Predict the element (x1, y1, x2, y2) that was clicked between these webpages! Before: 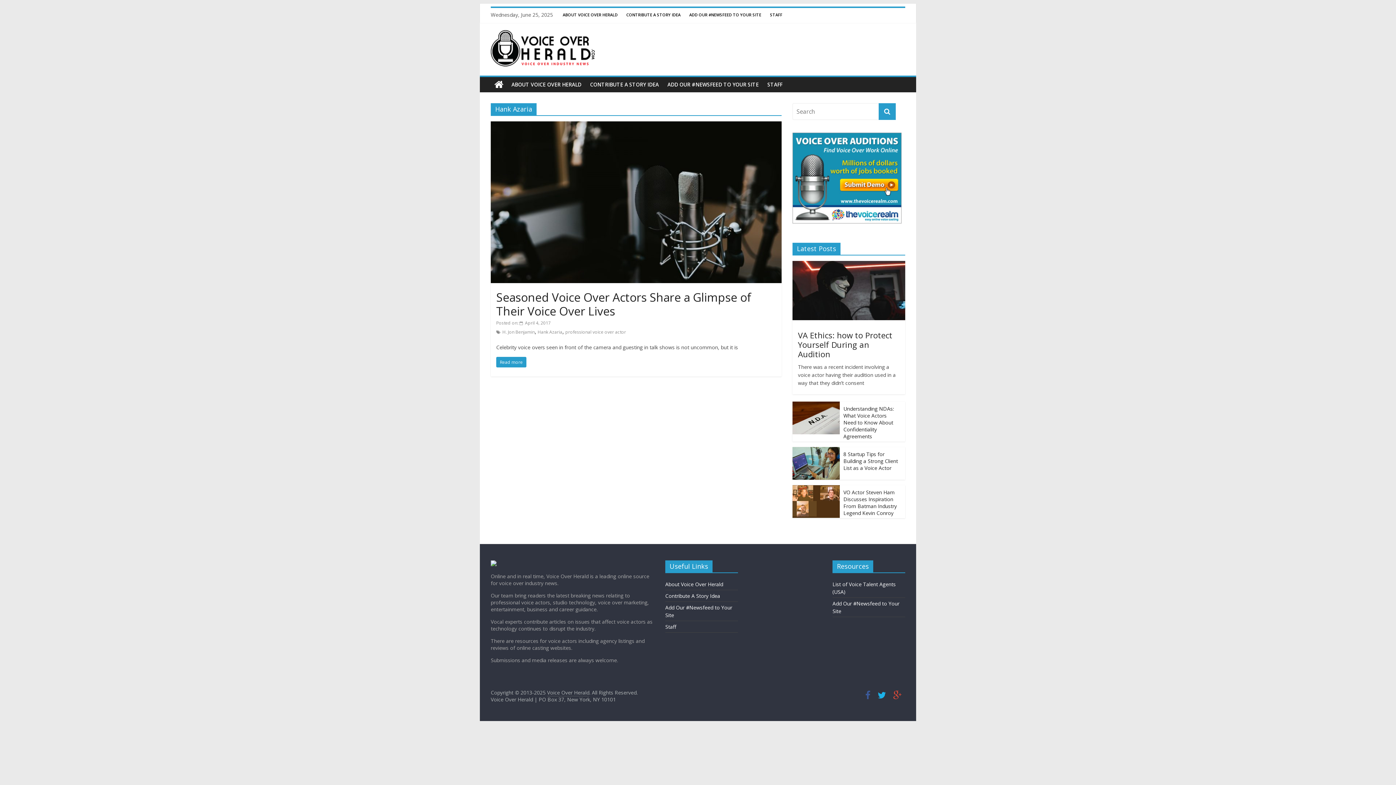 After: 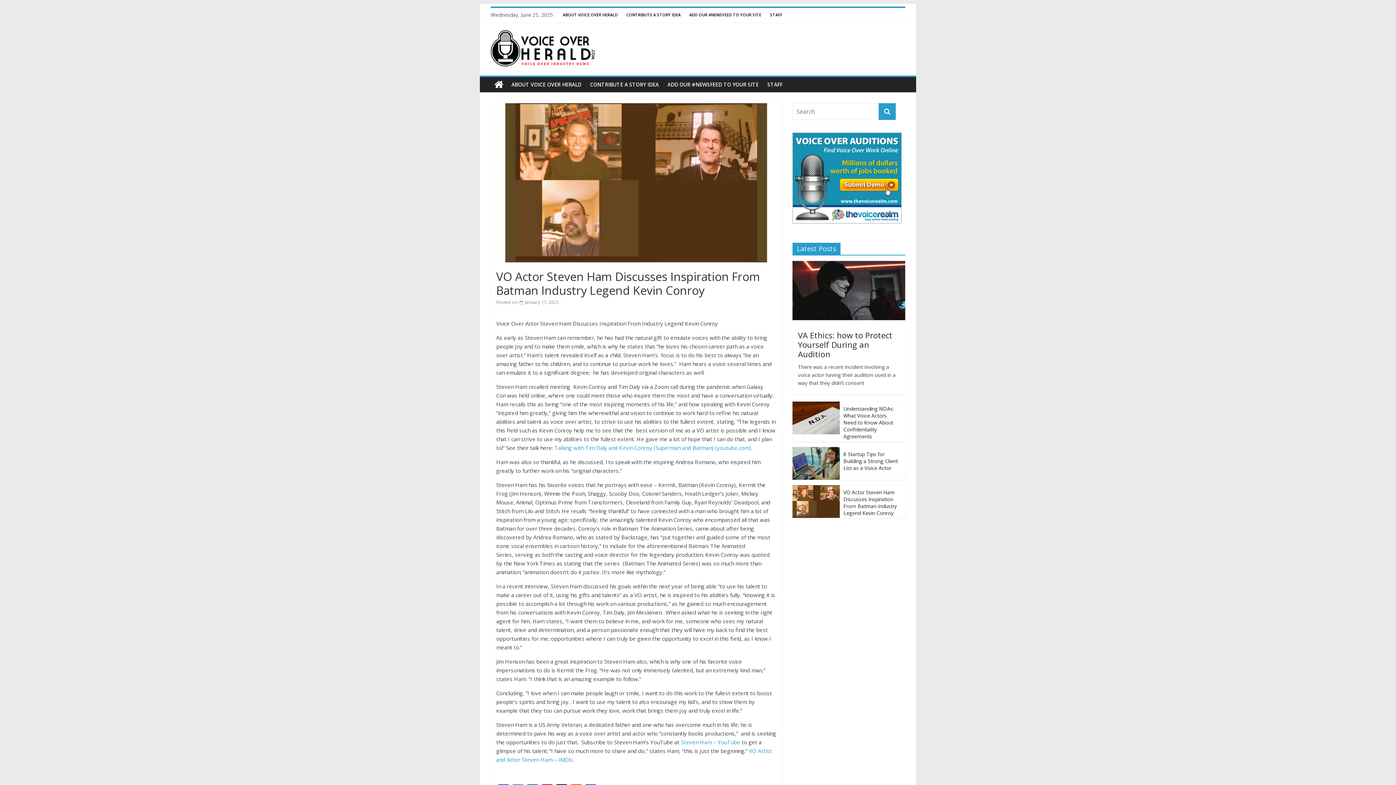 Action: bbox: (792, 485, 840, 492)